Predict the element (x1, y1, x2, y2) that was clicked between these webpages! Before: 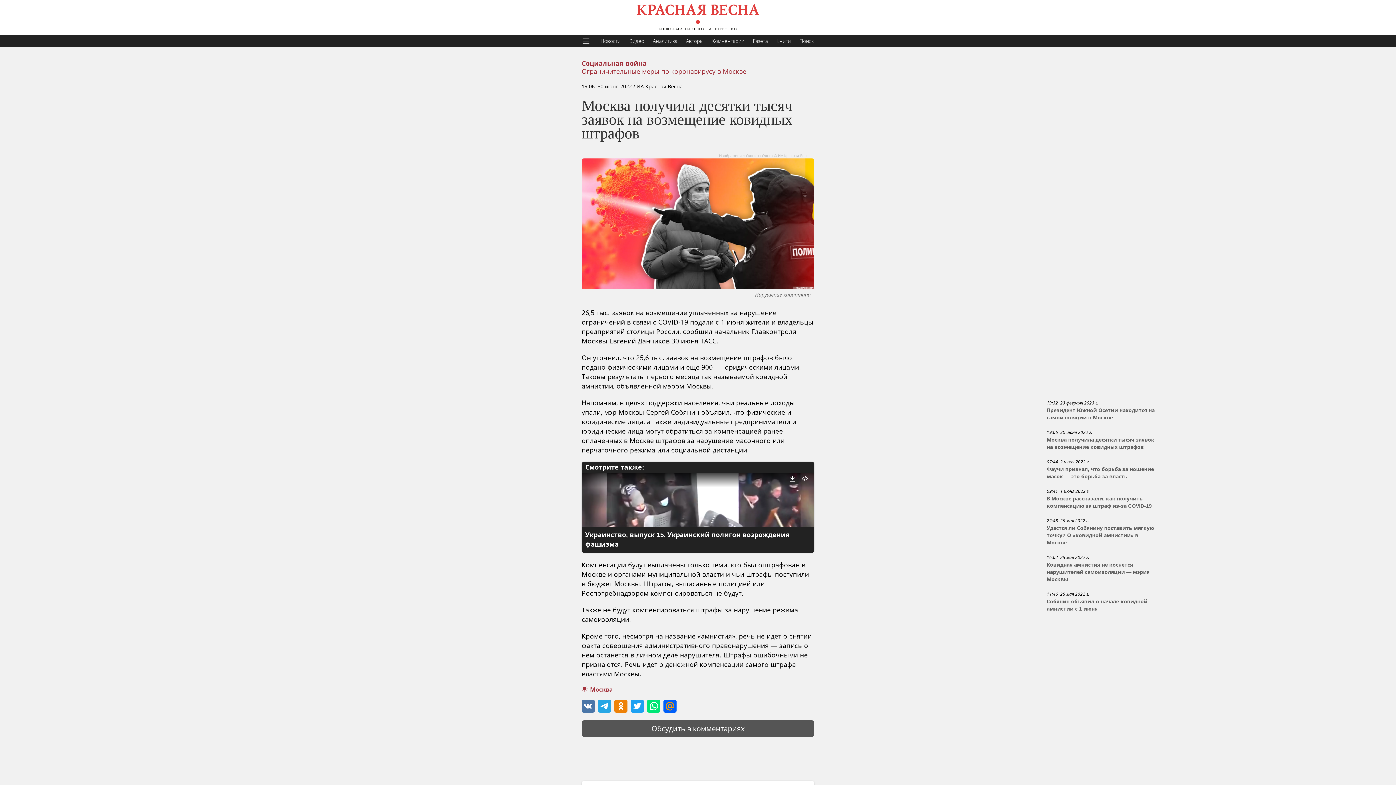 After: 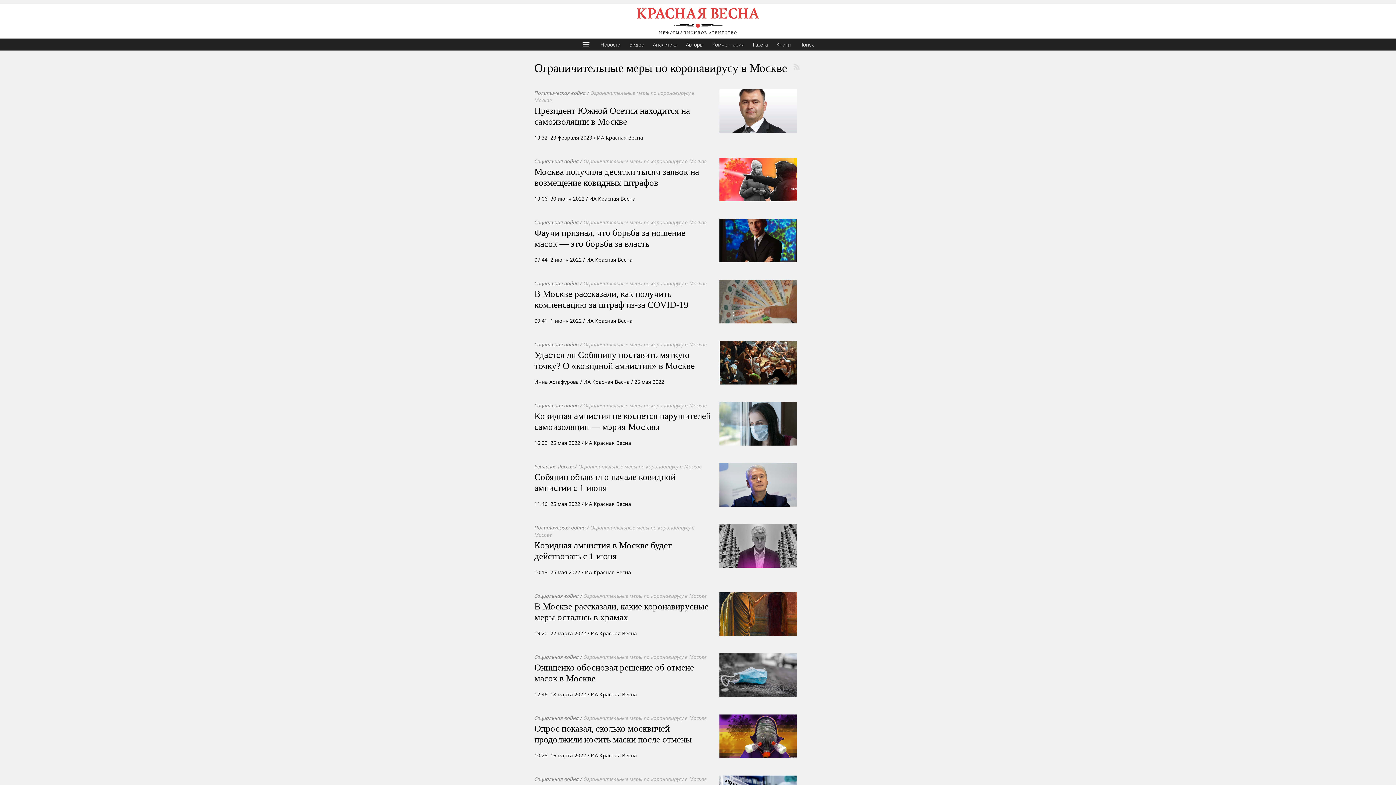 Action: bbox: (581, 66, 746, 75) label: Ограничительные меры по коронавирусу в Москве